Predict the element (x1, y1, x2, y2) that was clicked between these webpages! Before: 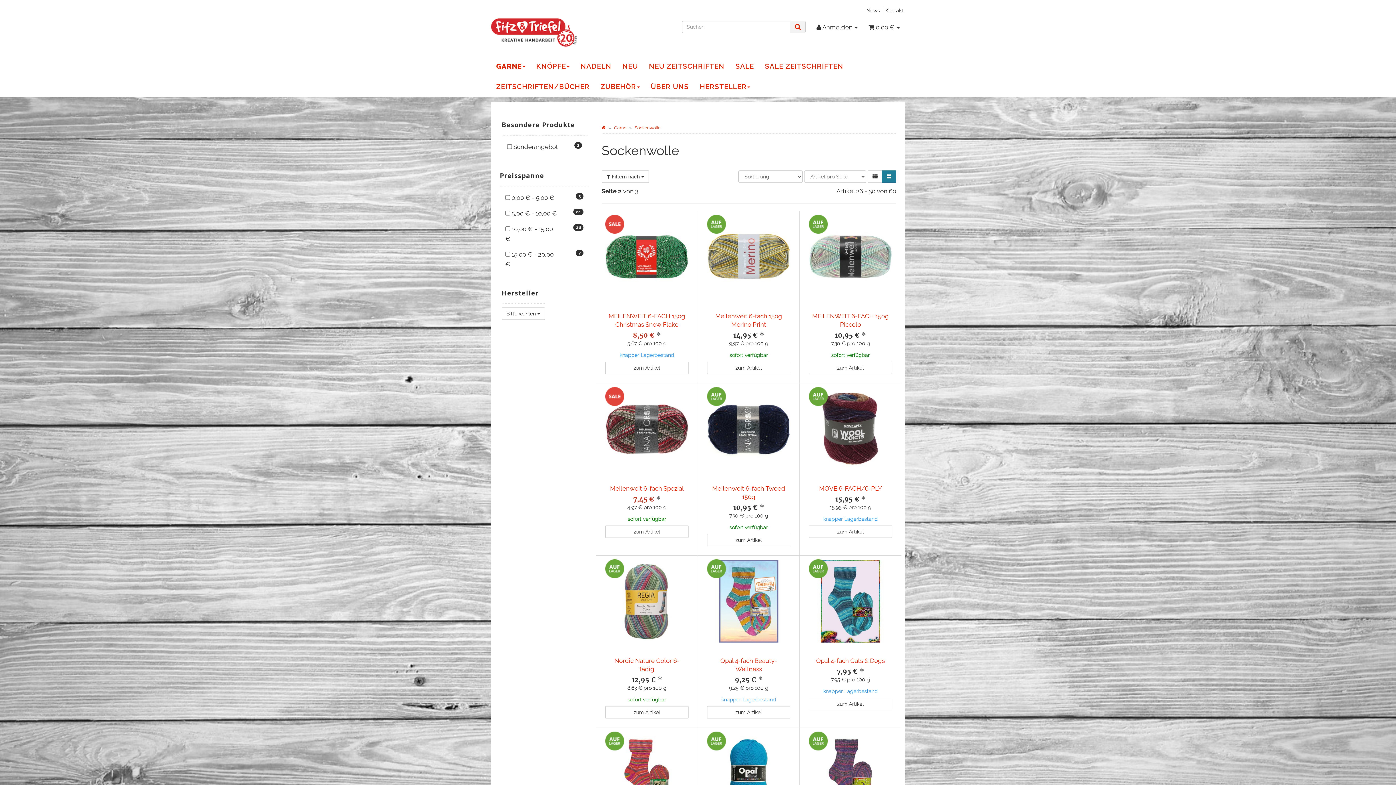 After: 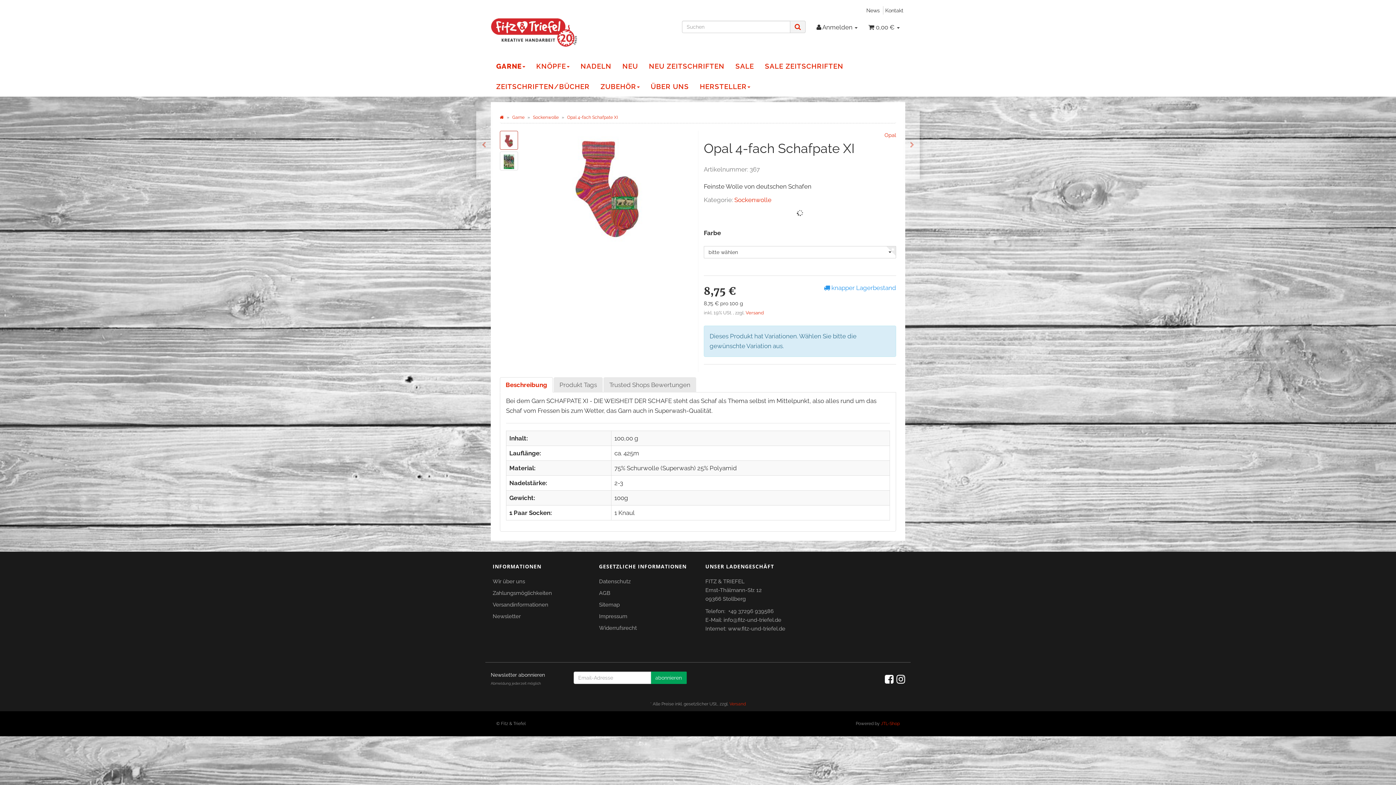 Action: bbox: (605, 732, 688, 815)